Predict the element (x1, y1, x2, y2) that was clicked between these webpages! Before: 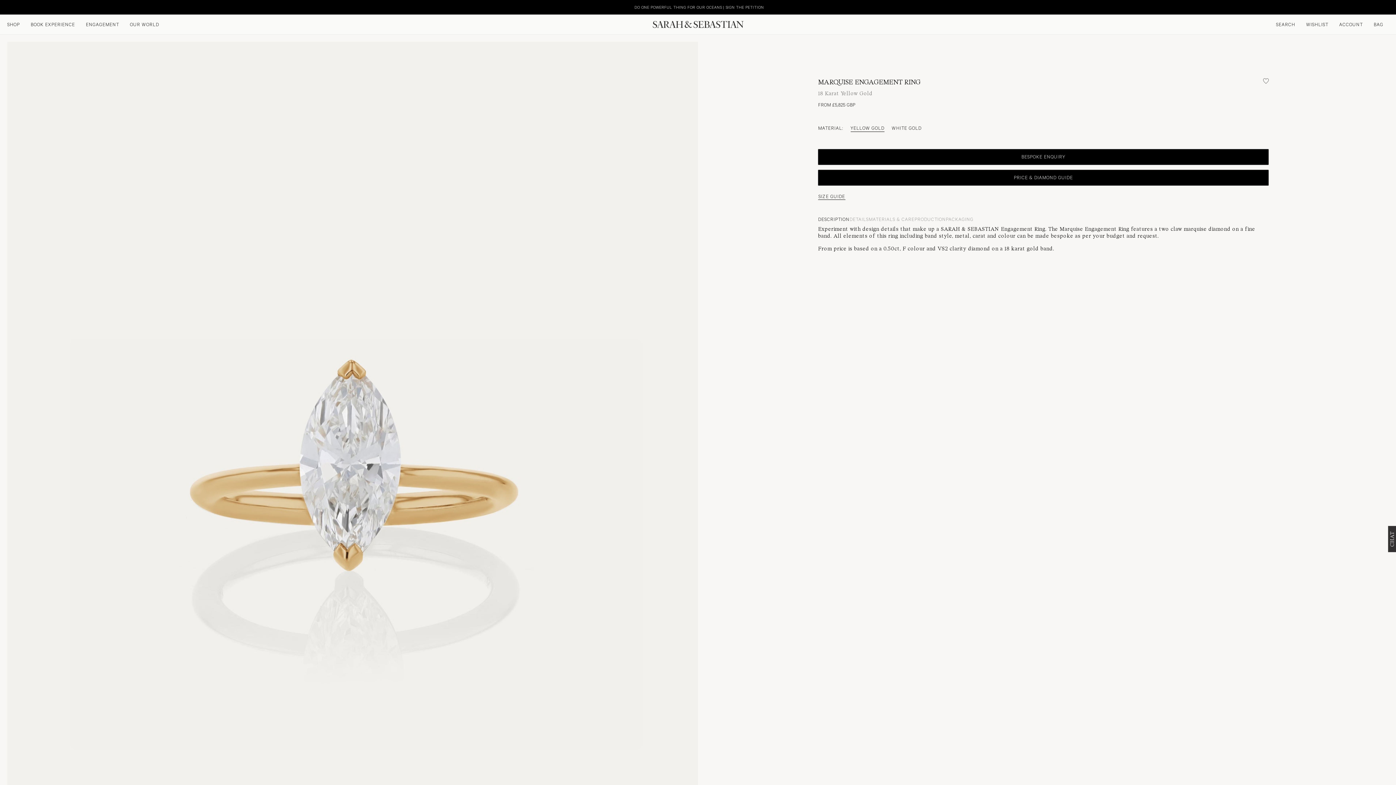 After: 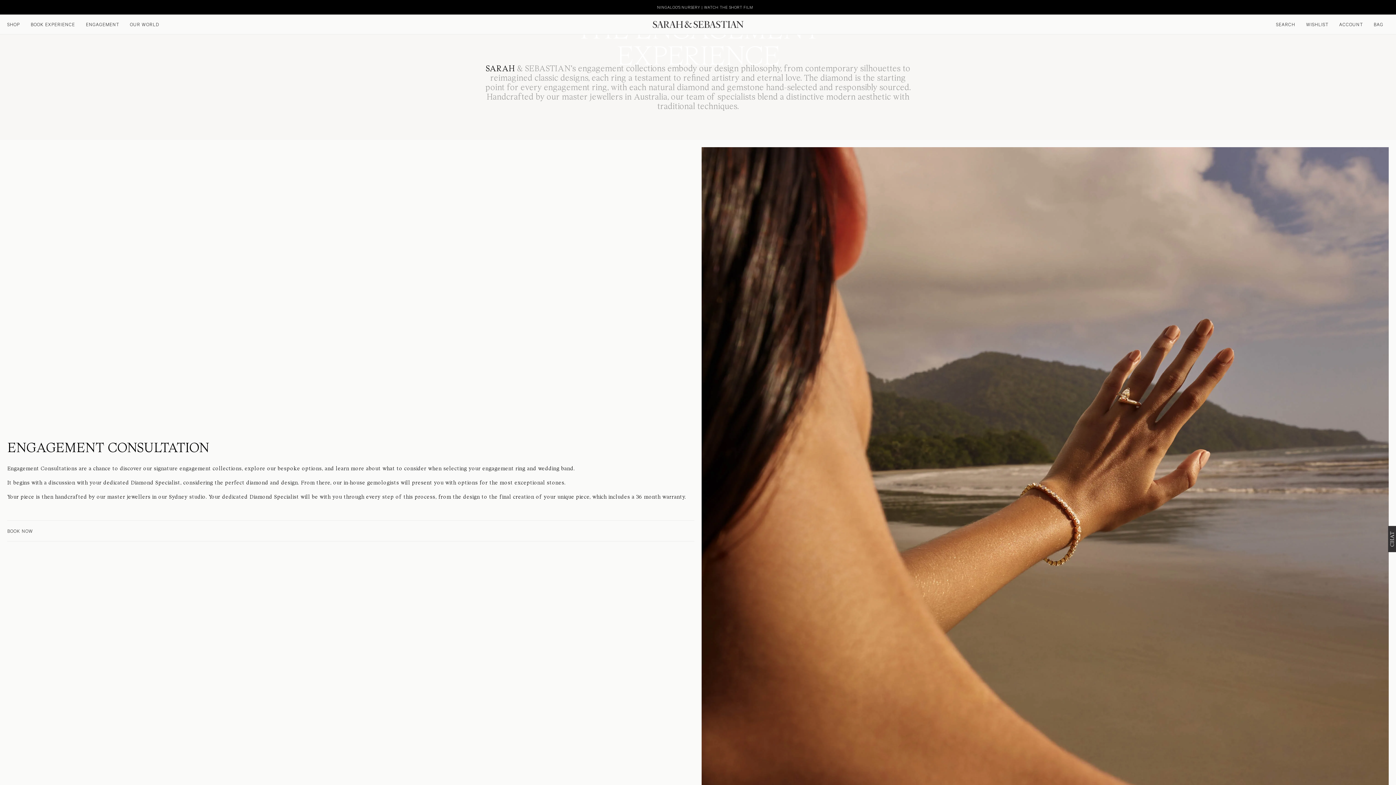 Action: label: ENGAGEMENT bbox: (85, 21, 119, 27)